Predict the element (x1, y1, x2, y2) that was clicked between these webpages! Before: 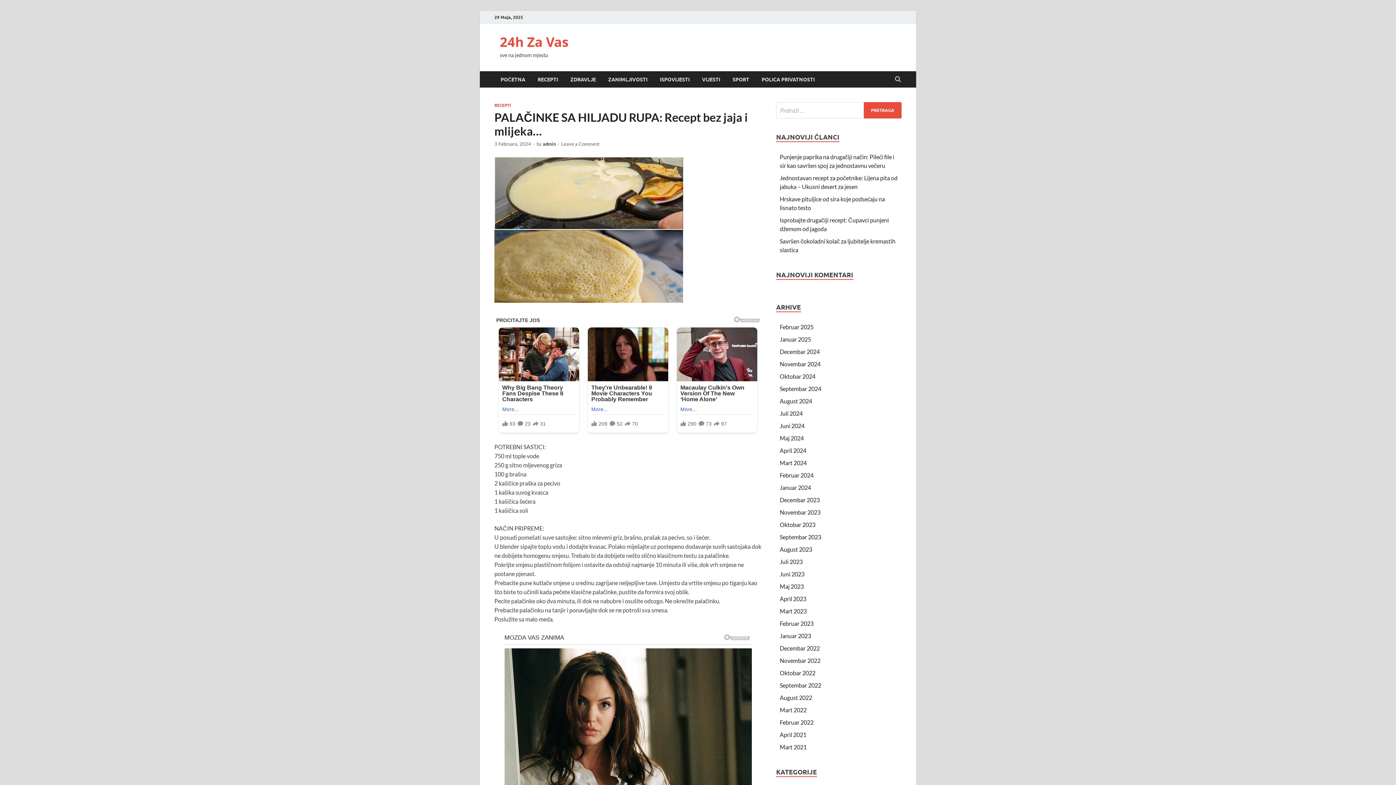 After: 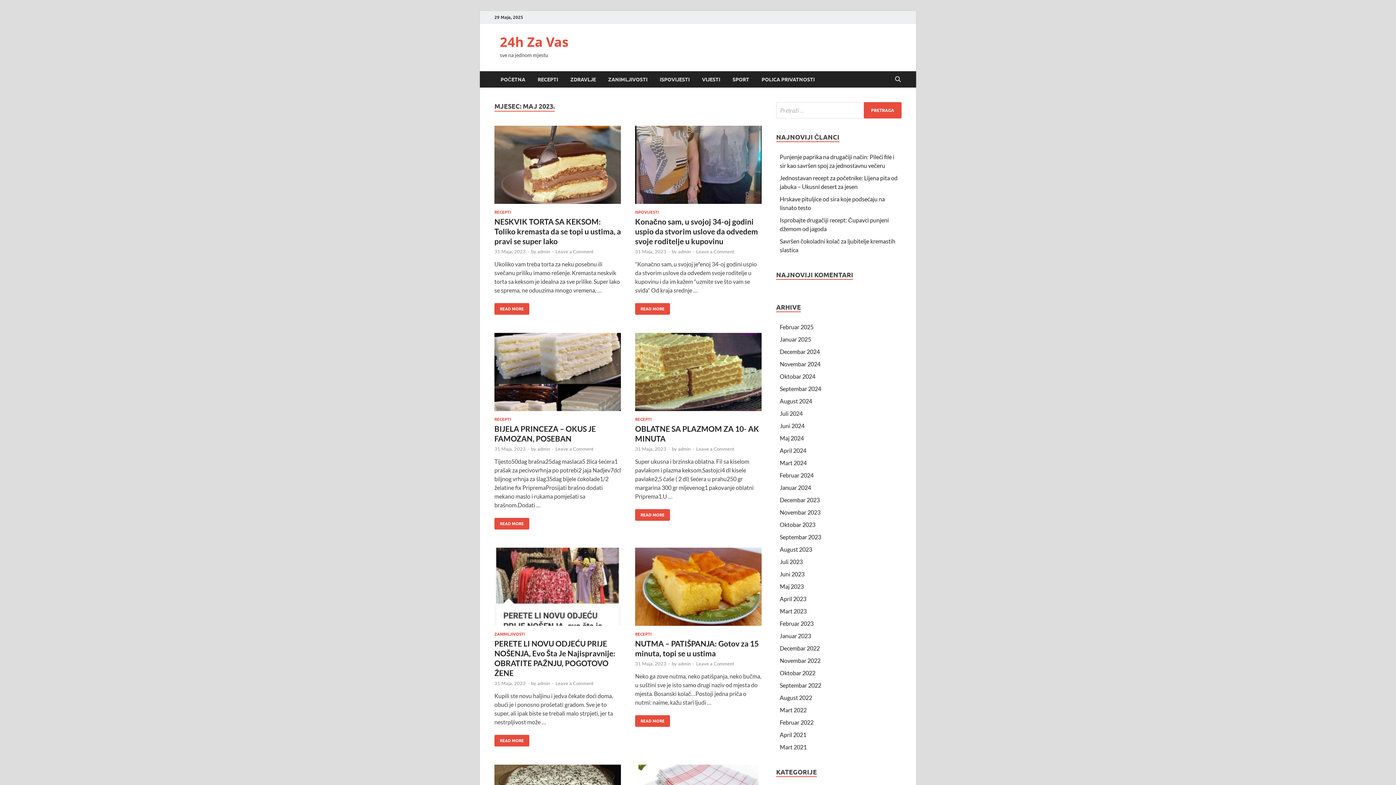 Action: bbox: (780, 583, 804, 590) label: Maj 2023